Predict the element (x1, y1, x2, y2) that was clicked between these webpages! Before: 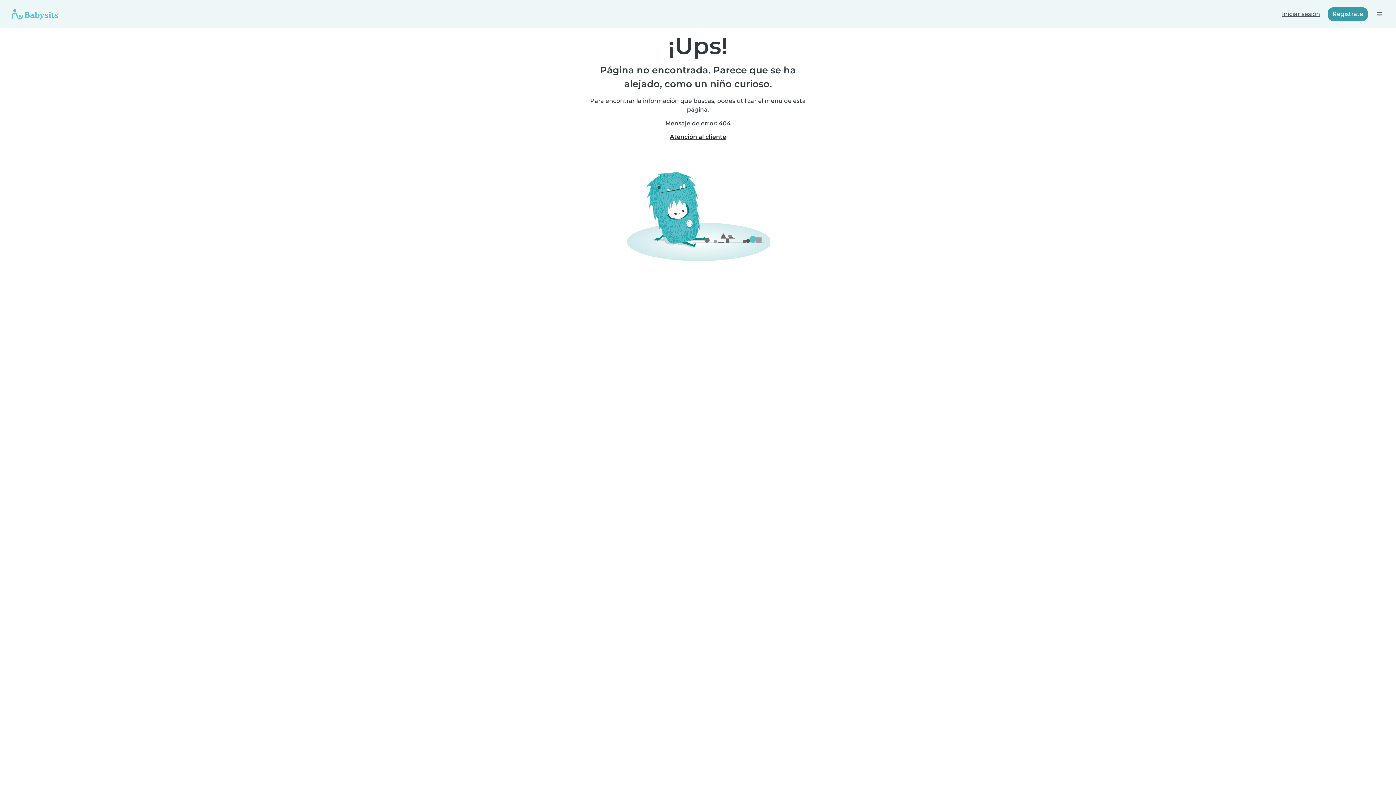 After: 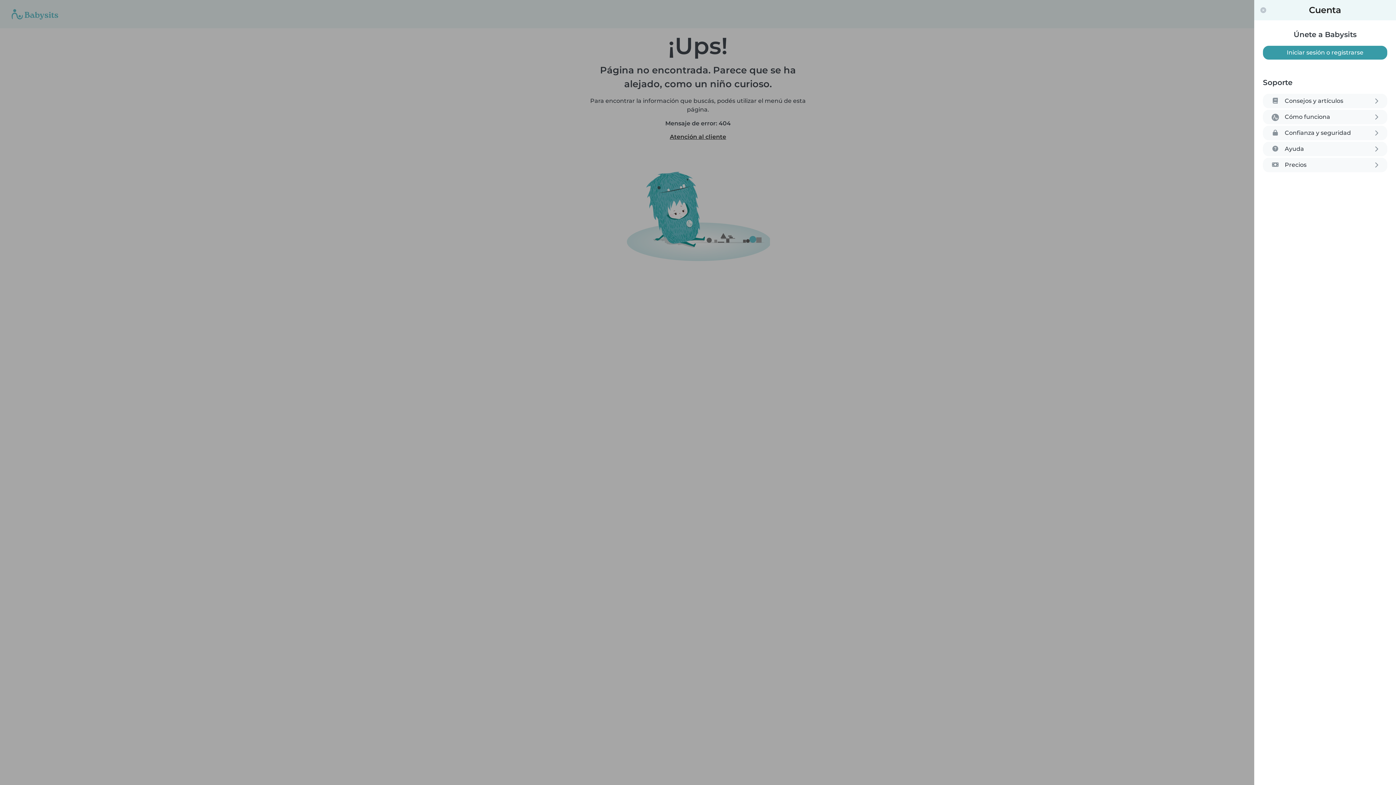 Action: bbox: (1374, 9, 1384, 19) label: Abre la barra de navegación